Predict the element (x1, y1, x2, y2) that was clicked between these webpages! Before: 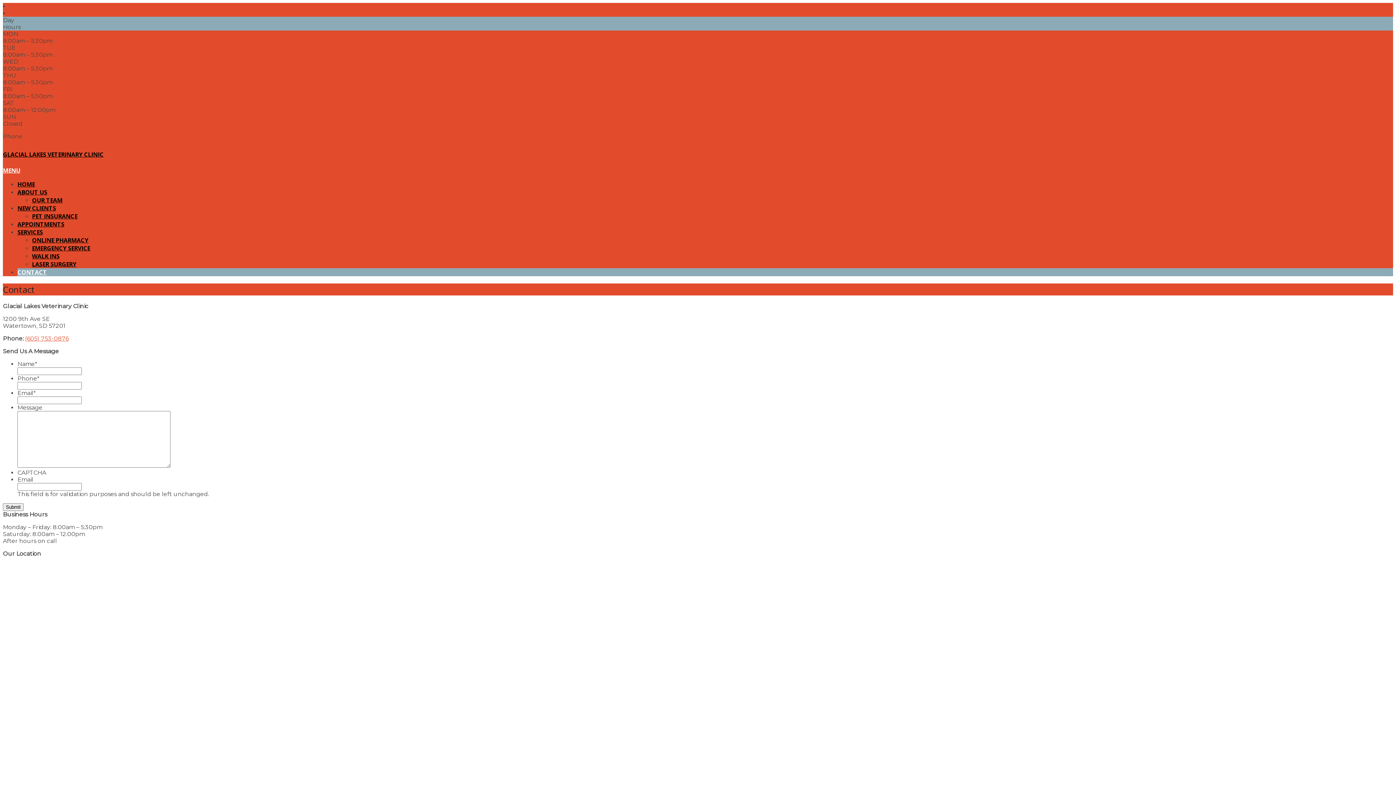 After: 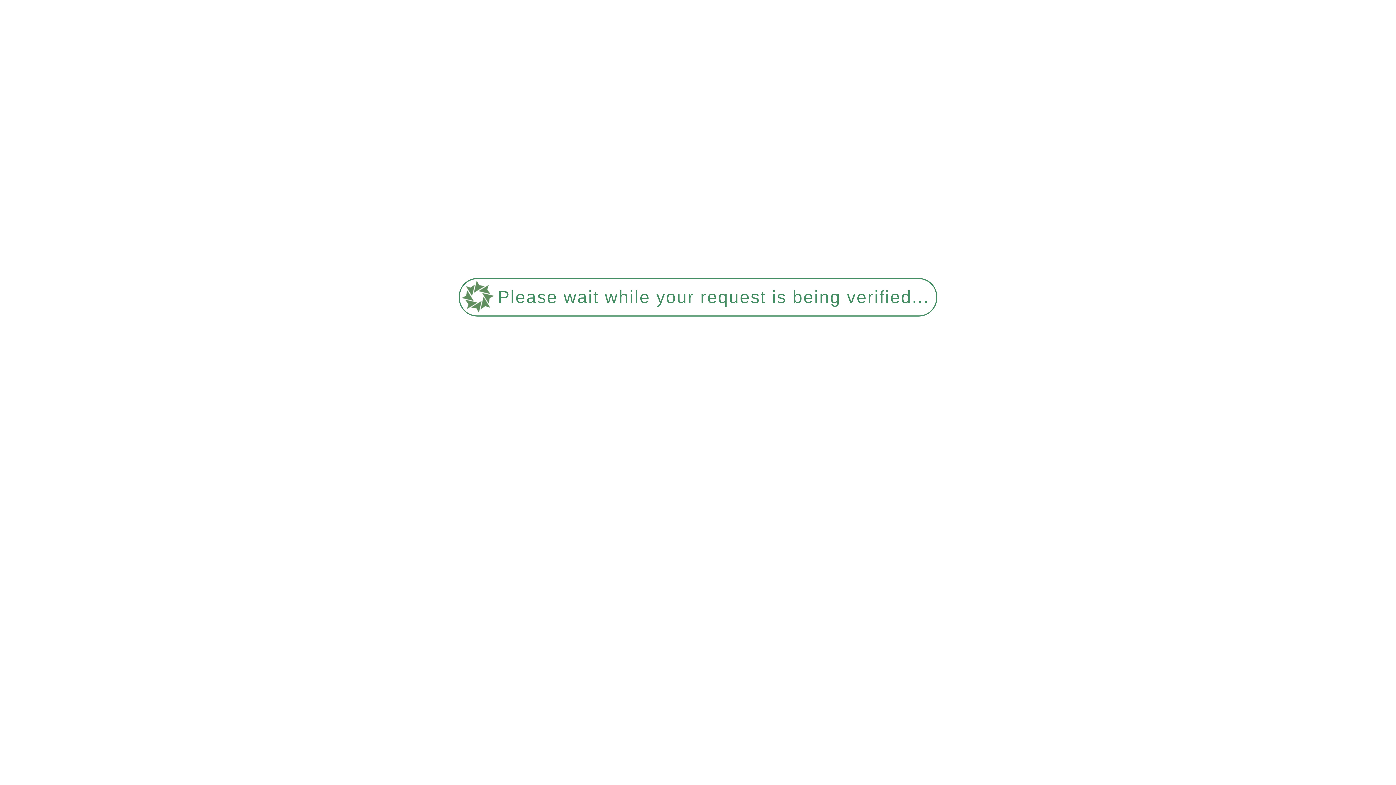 Action: bbox: (17, 180, 34, 188) label: HOME